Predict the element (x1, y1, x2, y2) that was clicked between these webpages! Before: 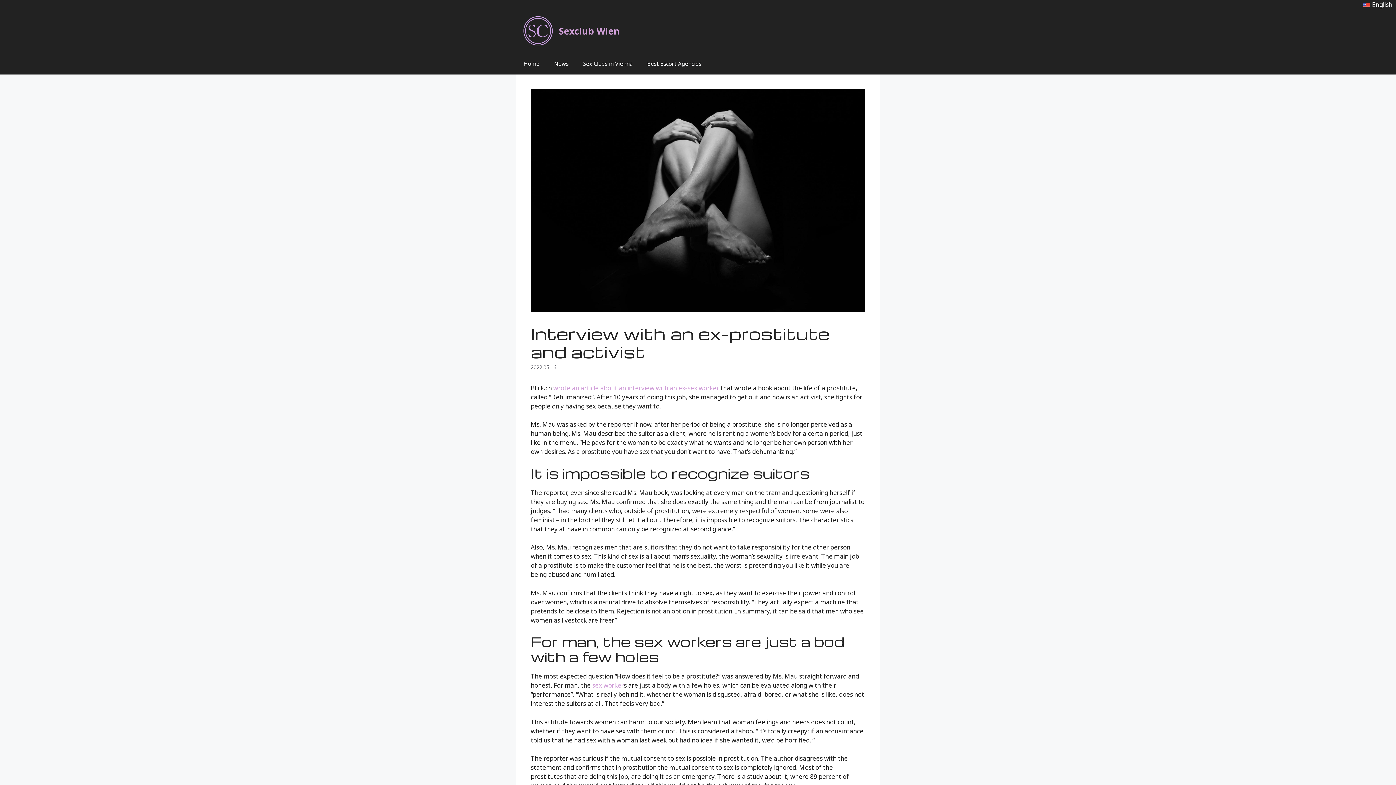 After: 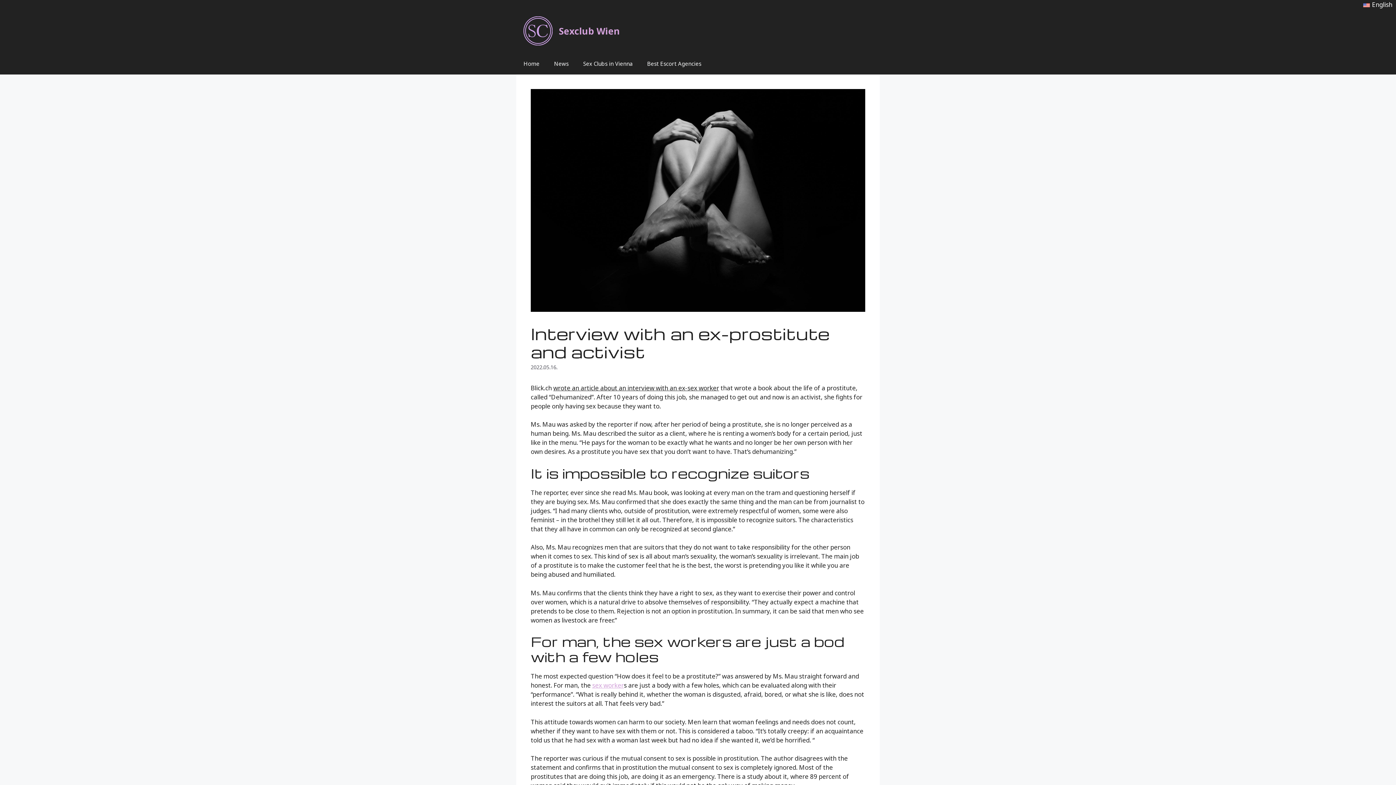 Action: label: wrote an article about an interview with an ex-sex worker bbox: (553, 383, 719, 392)